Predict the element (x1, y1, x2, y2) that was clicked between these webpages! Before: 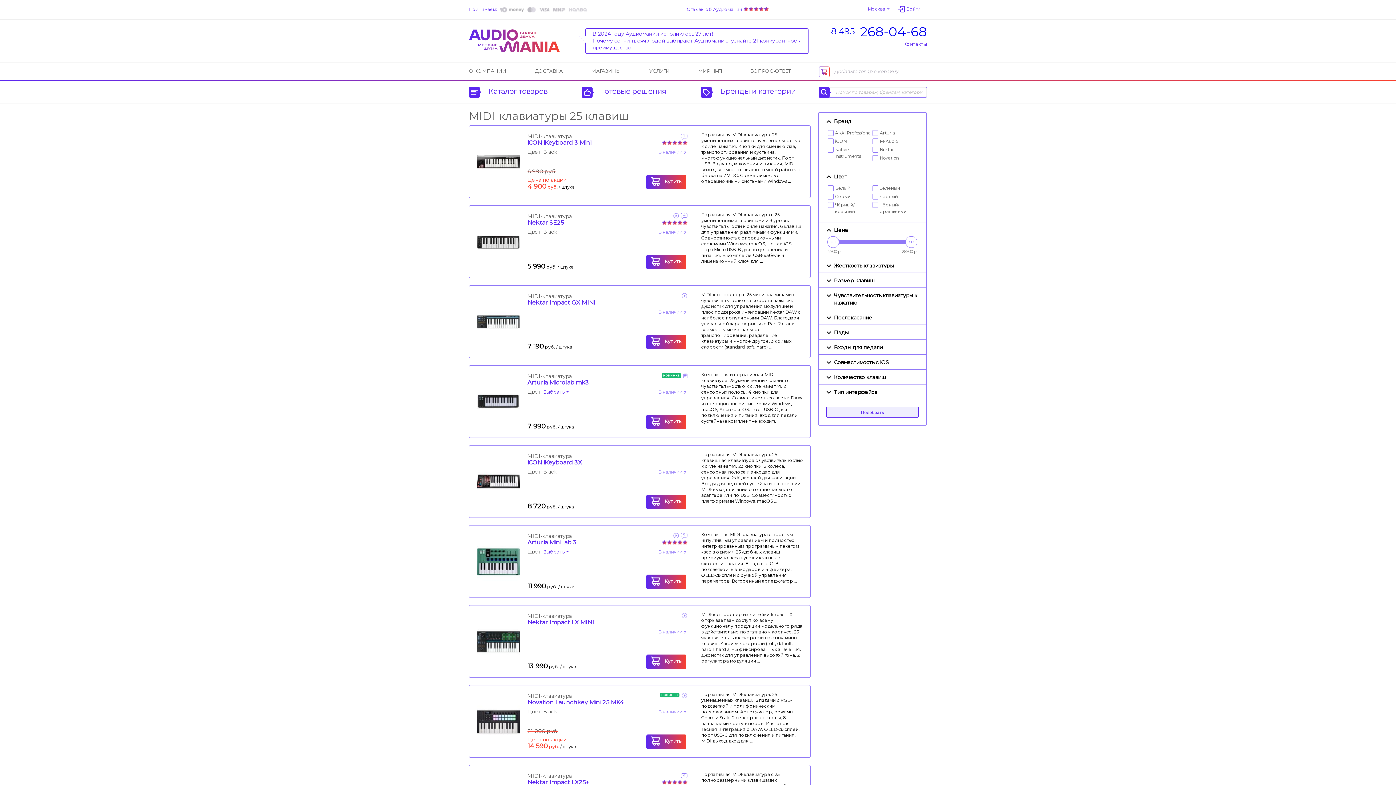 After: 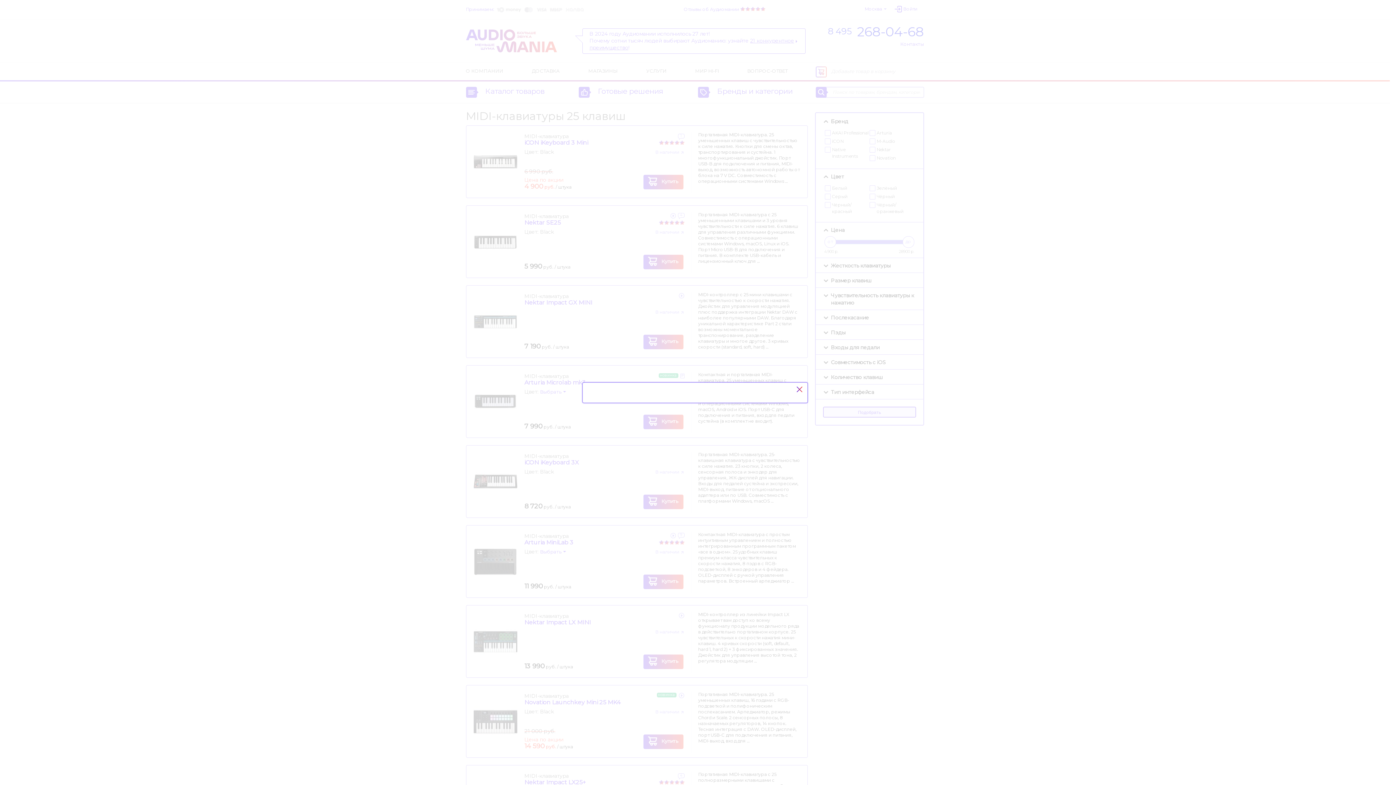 Action: label: В наличии bbox: (658, 389, 682, 394)